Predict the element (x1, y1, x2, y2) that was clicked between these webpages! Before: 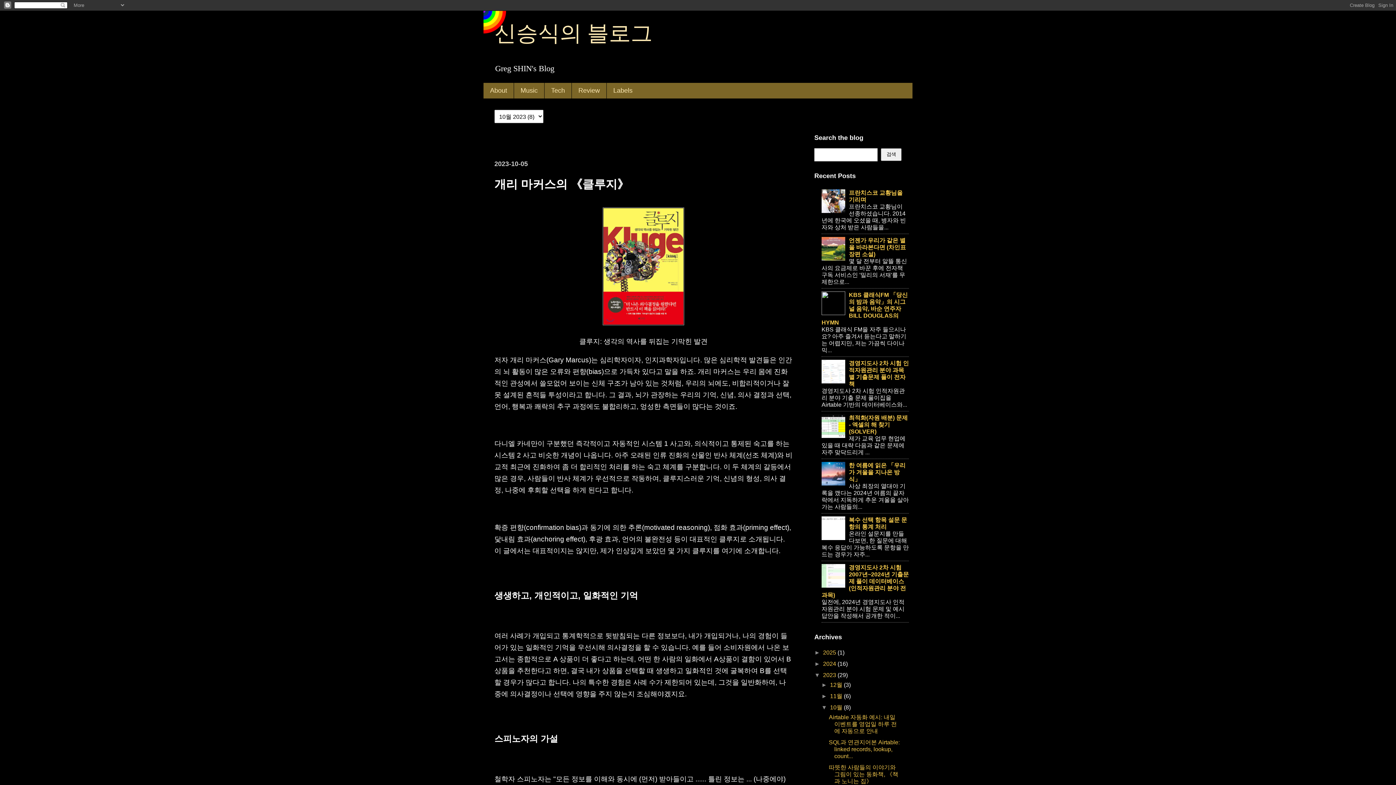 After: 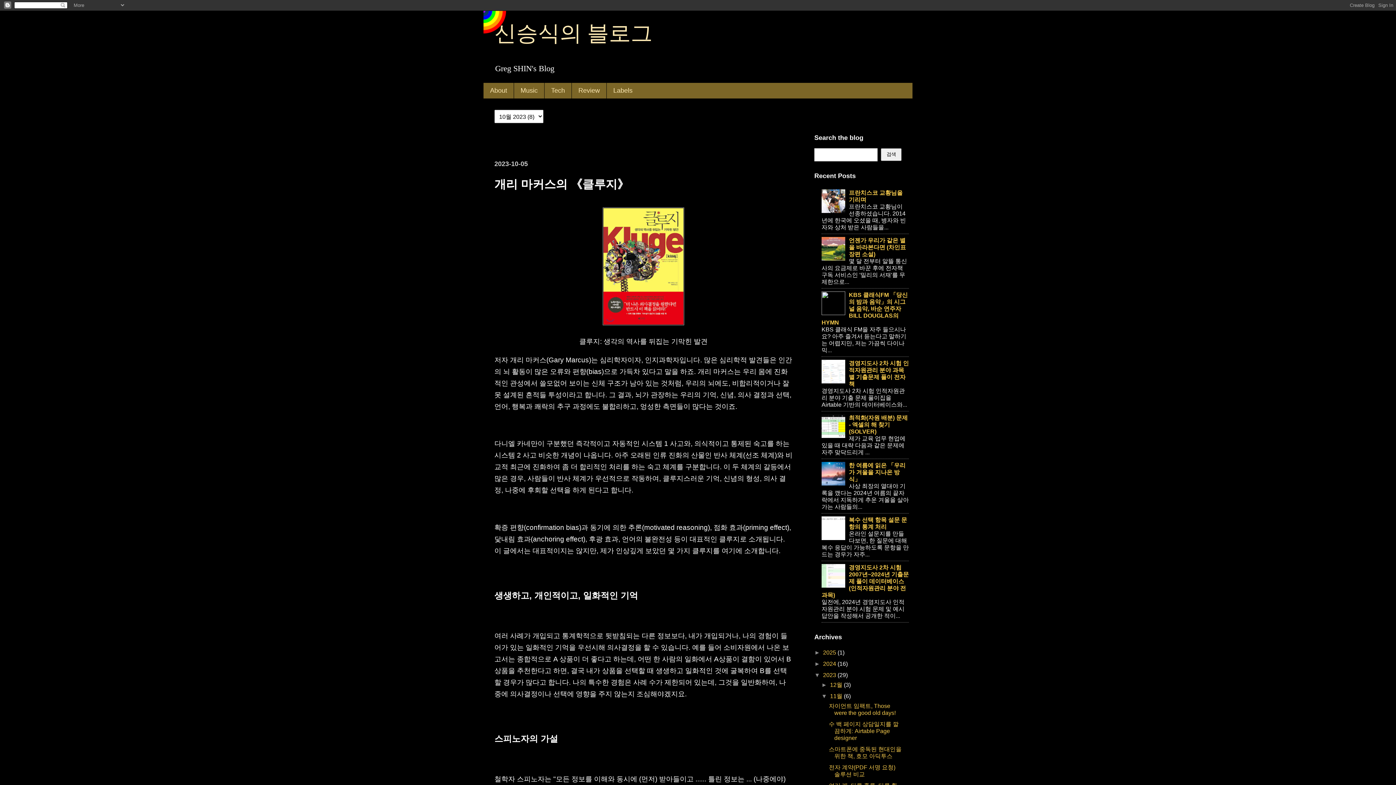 Action: bbox: (821, 693, 830, 699) label: ►  